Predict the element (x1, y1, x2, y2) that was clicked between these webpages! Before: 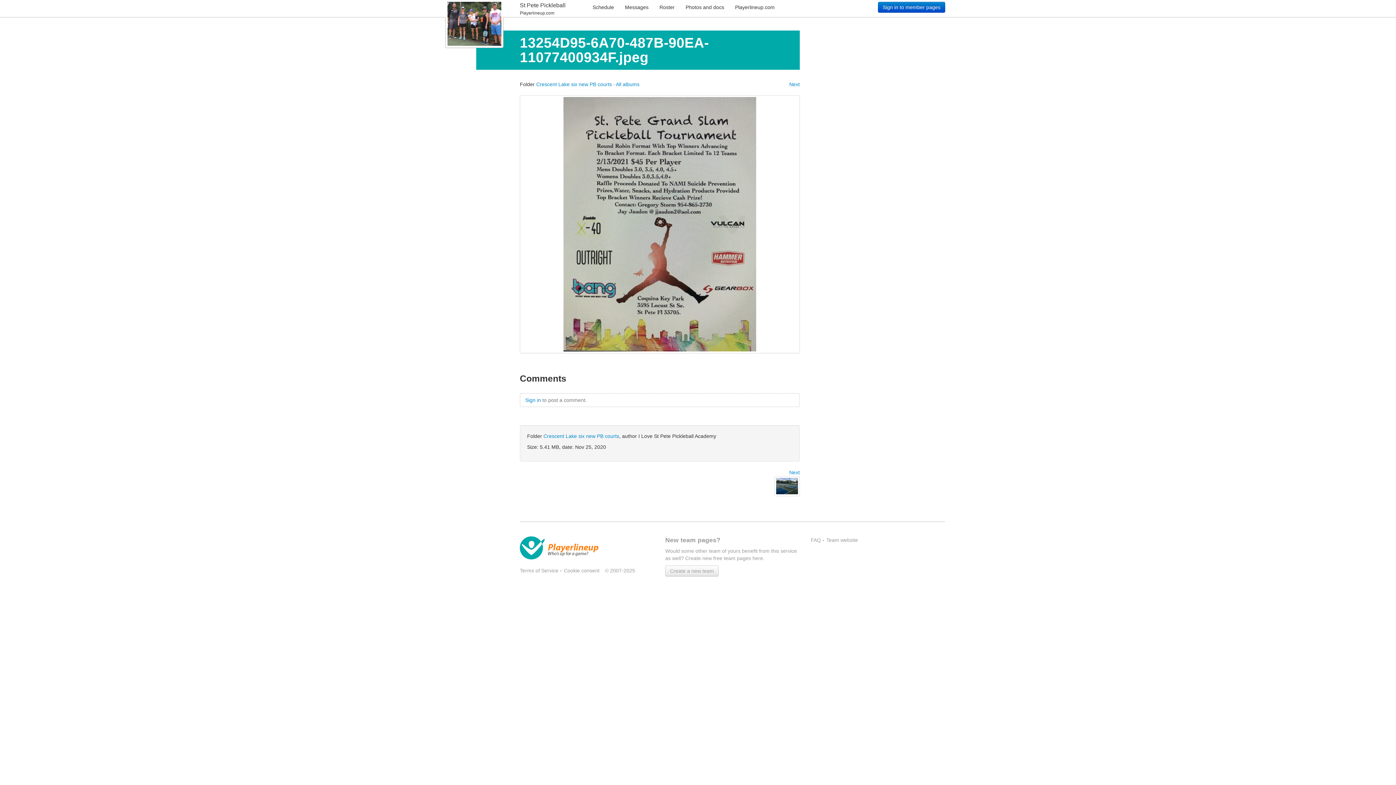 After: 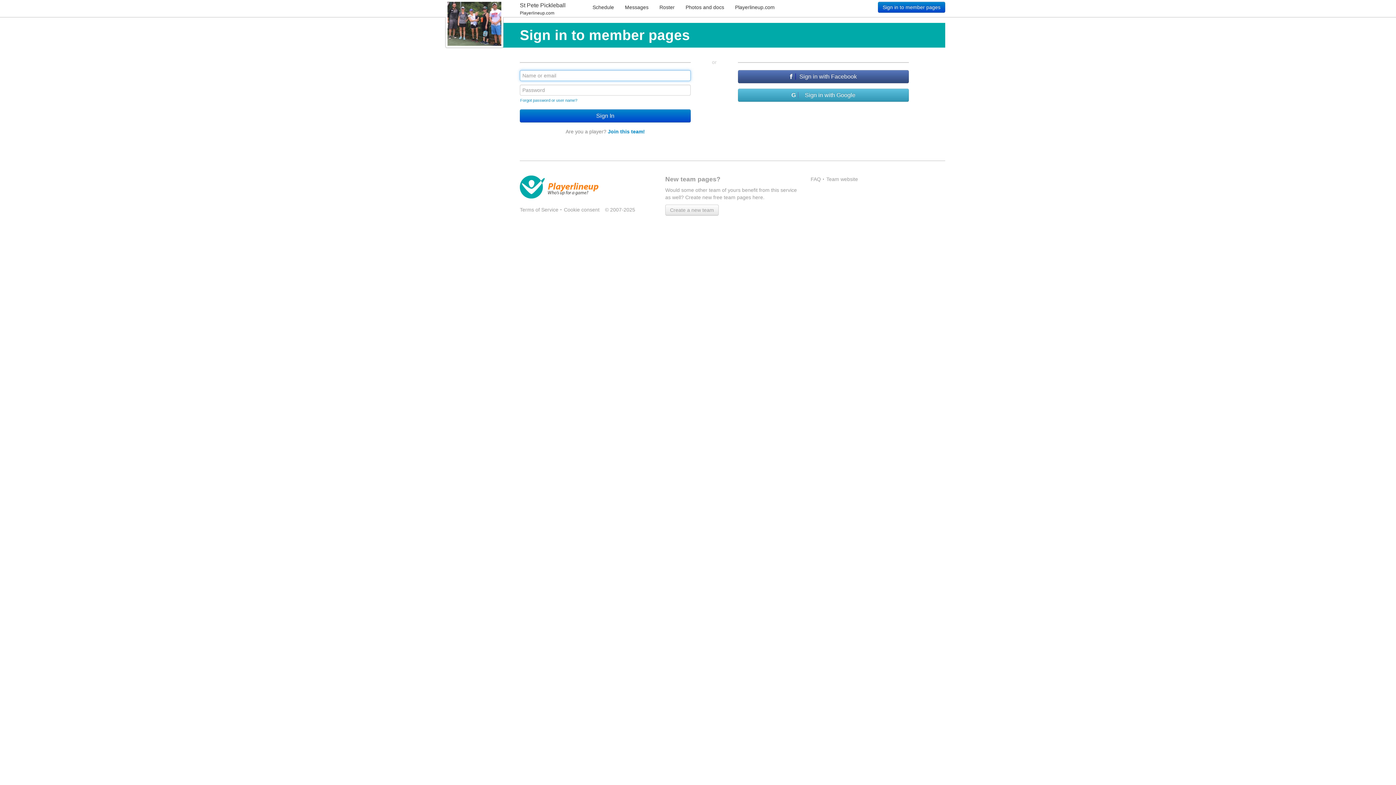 Action: bbox: (525, 397, 541, 403) label: Sign in